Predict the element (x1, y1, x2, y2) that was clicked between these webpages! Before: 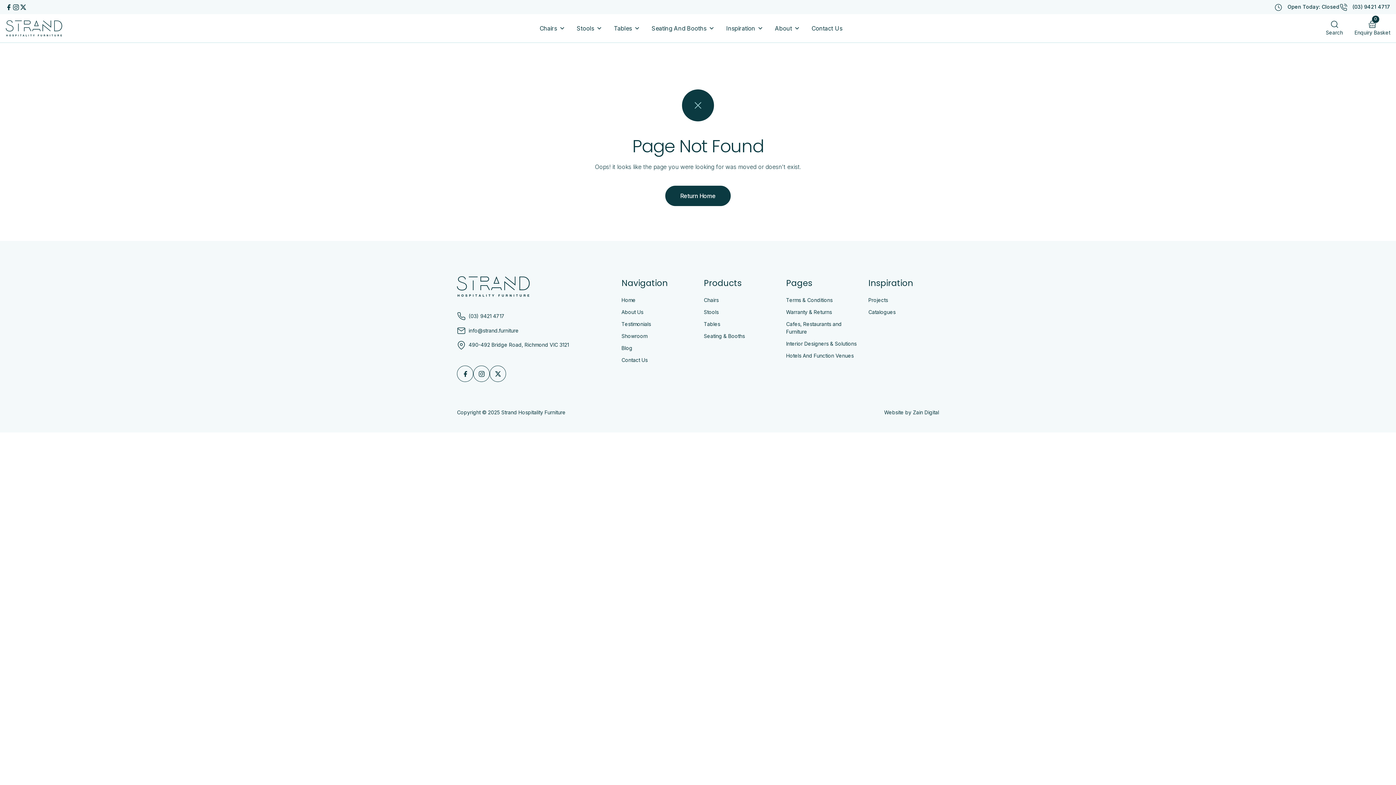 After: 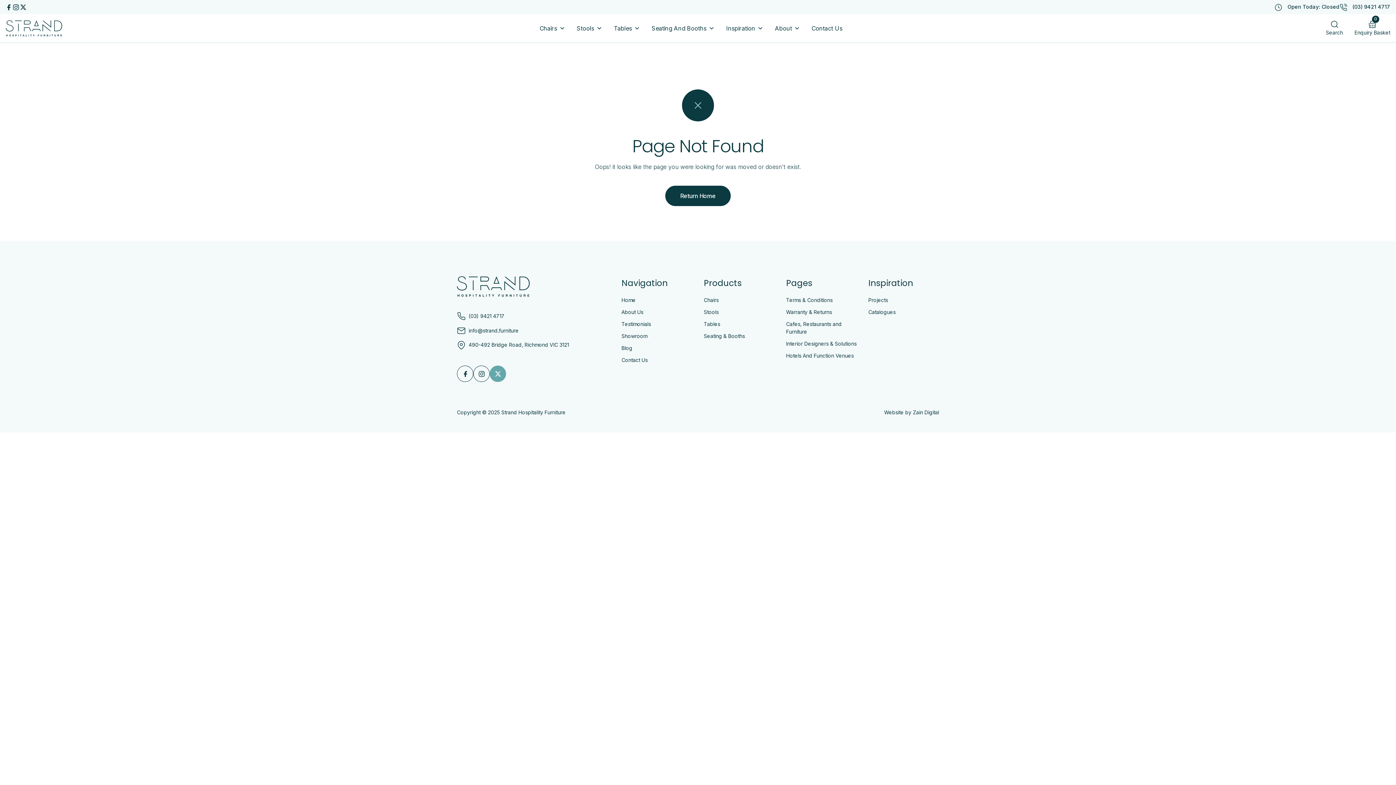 Action: label: Twitter bbox: (489, 365, 506, 382)